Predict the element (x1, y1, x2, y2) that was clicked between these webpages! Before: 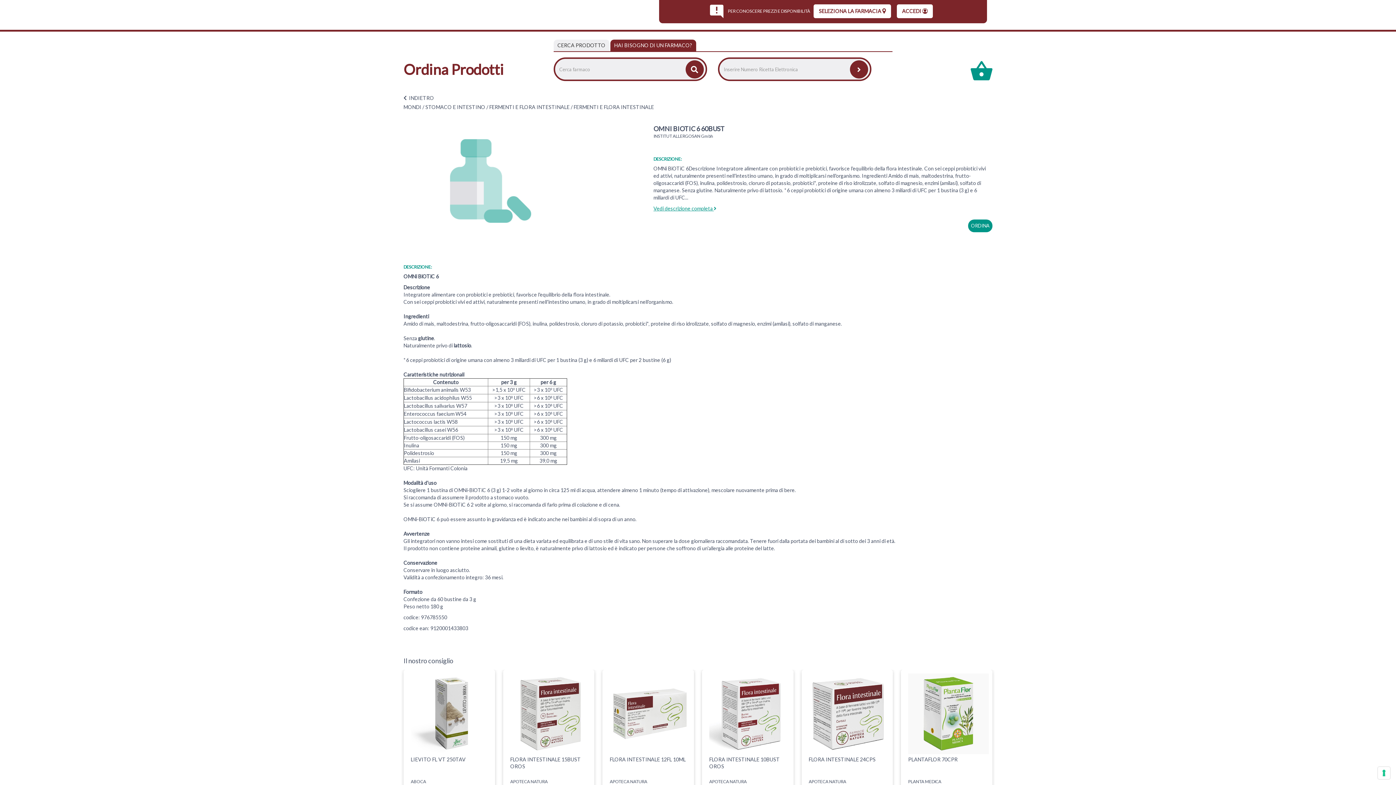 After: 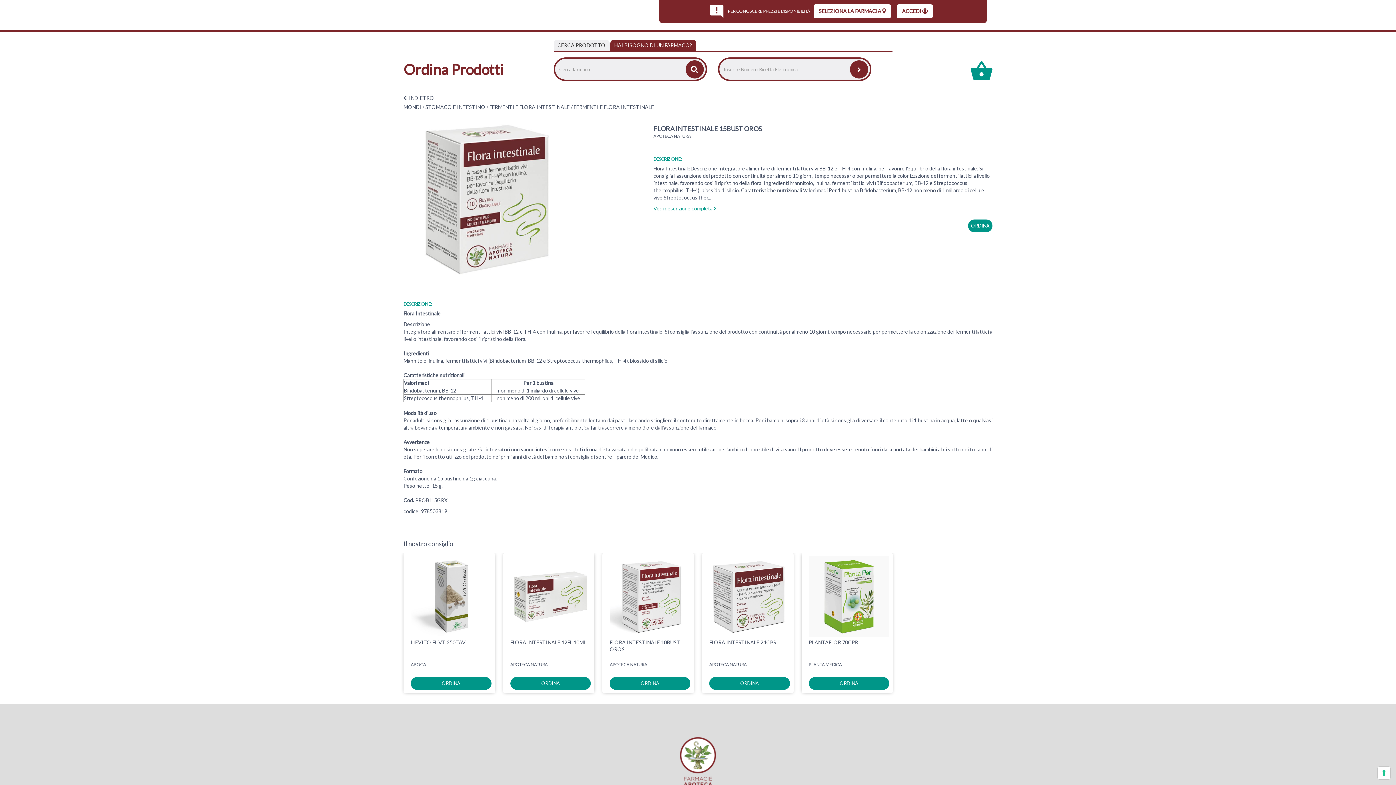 Action: bbox: (510, 673, 591, 754)